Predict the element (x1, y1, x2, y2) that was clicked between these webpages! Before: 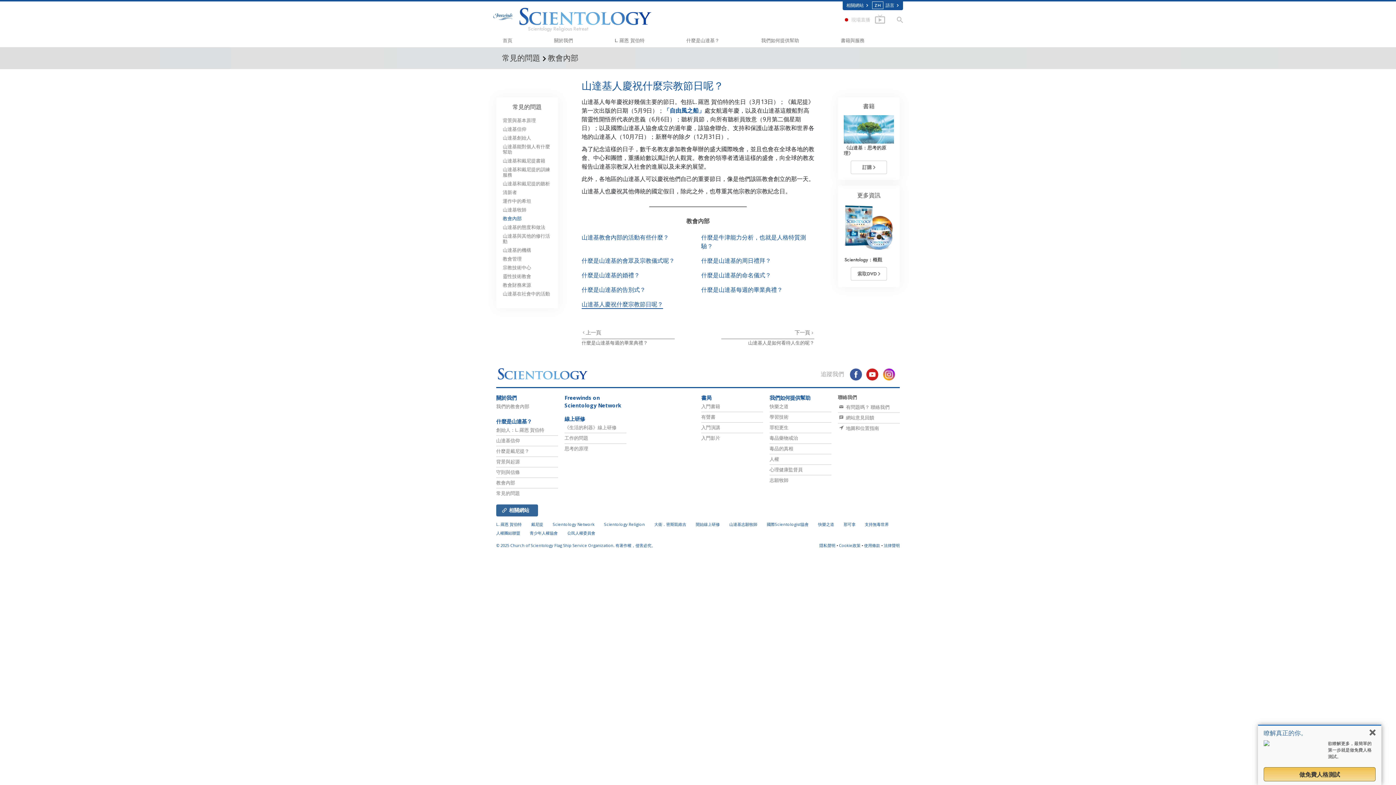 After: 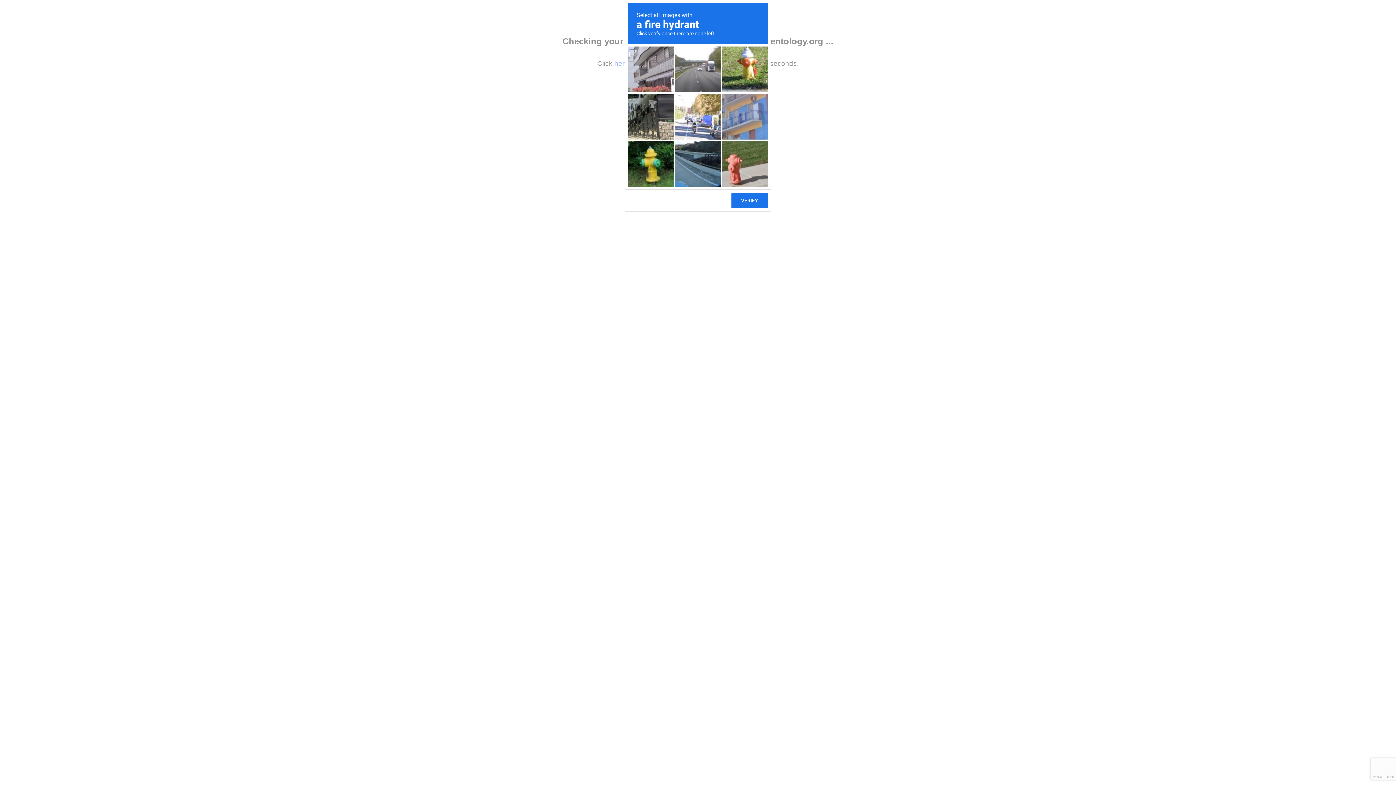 Action: bbox: (844, 192, 893, 198) label: 更多資訊